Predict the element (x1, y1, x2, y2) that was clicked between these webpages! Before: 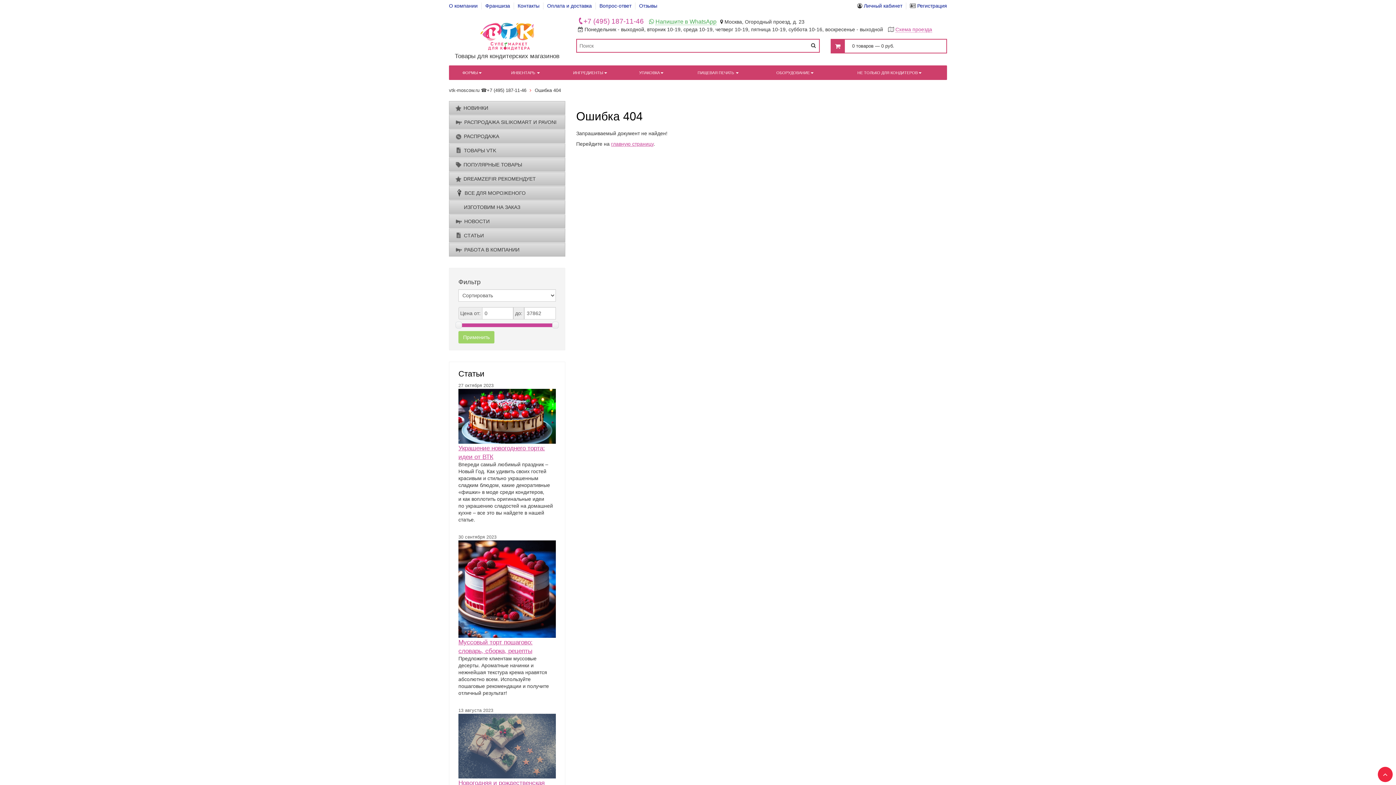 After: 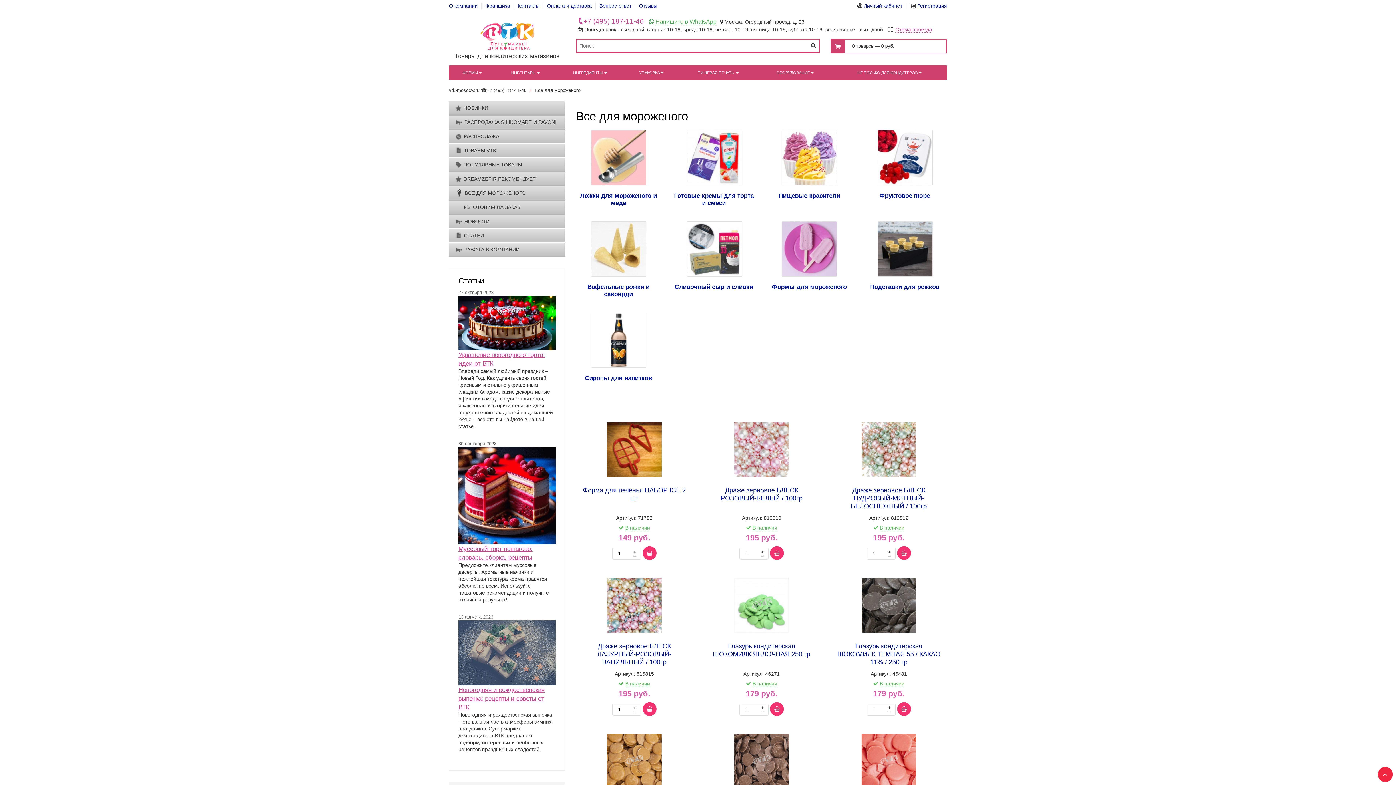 Action: bbox: (449, 186, 565, 200) label: ВСЕ ДЛЯ МОРОЖЕНОГО